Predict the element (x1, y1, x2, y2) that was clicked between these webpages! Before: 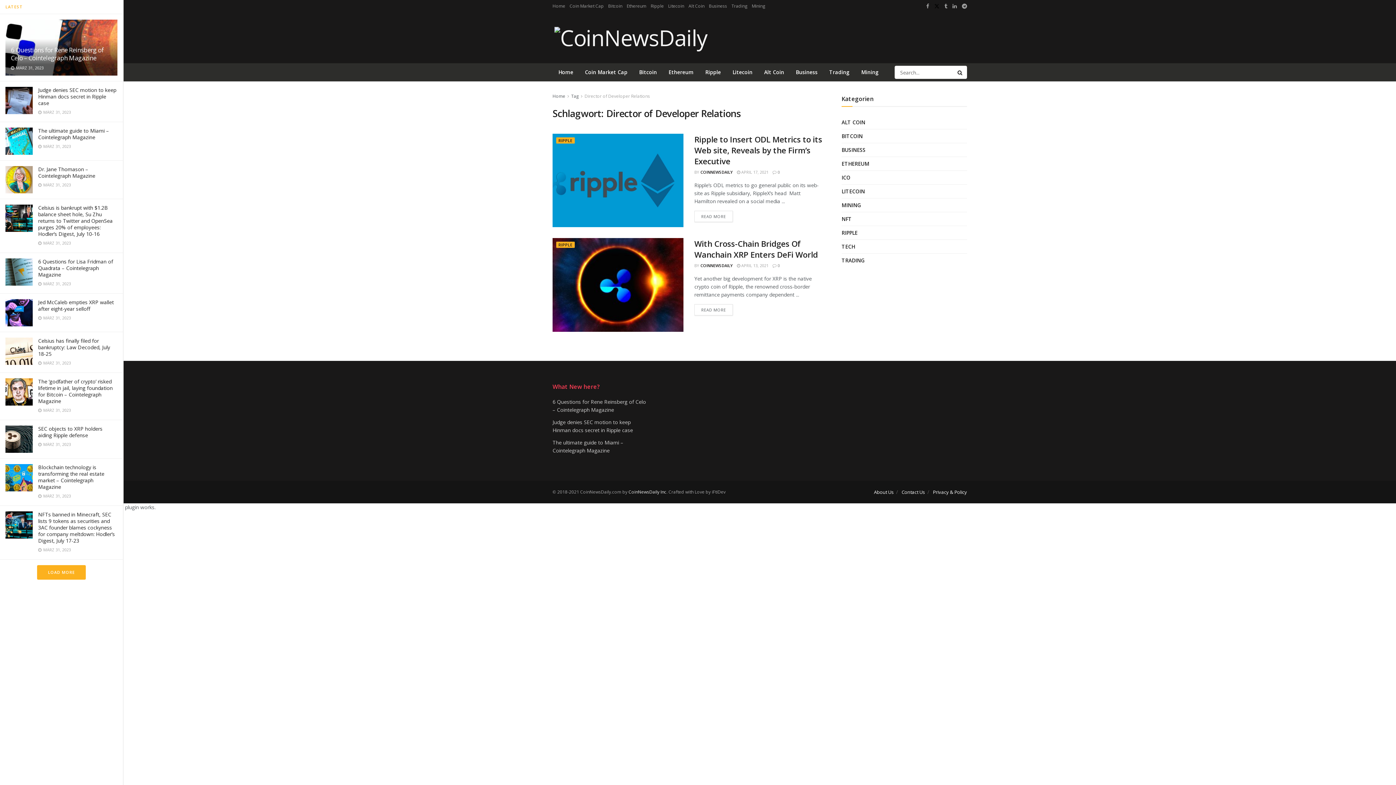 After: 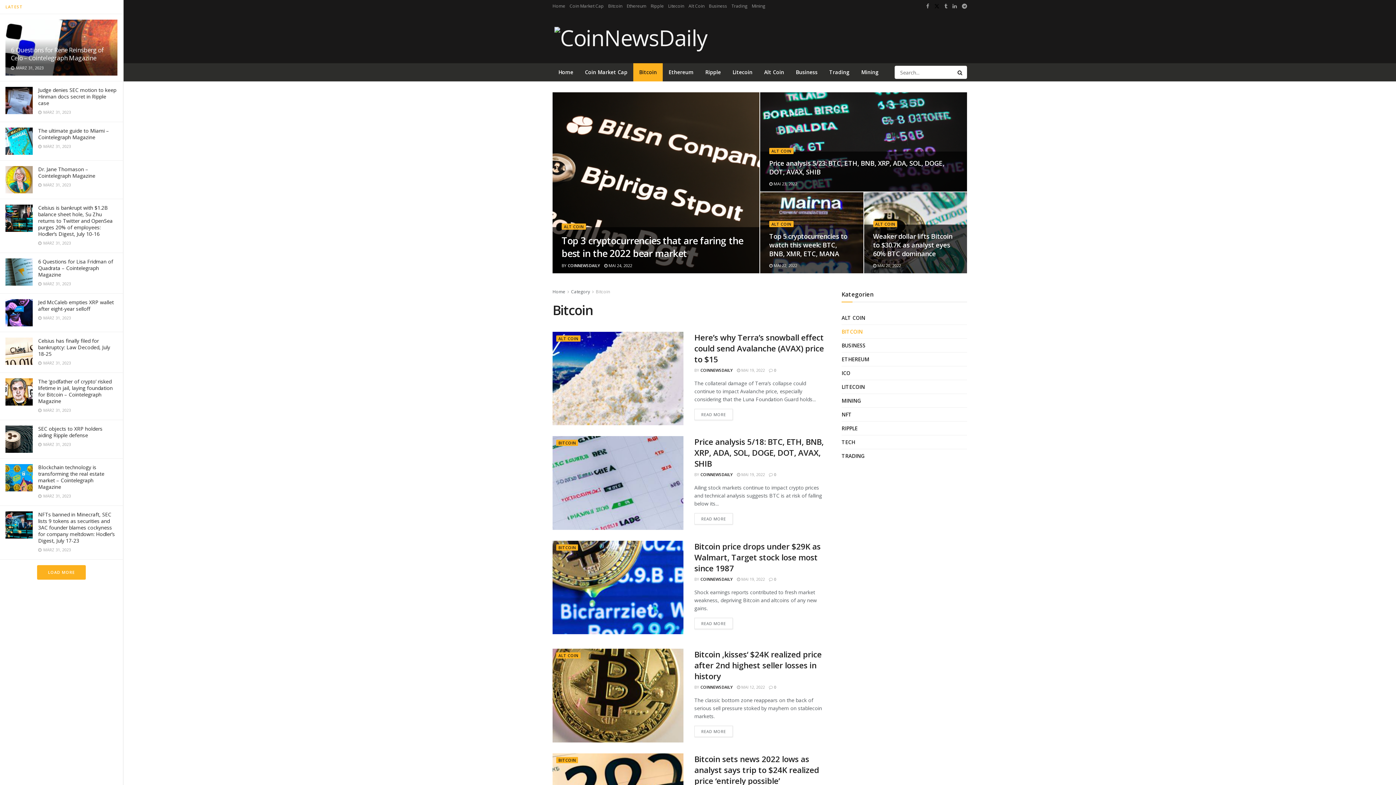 Action: label: Bitcoin bbox: (633, 63, 662, 81)